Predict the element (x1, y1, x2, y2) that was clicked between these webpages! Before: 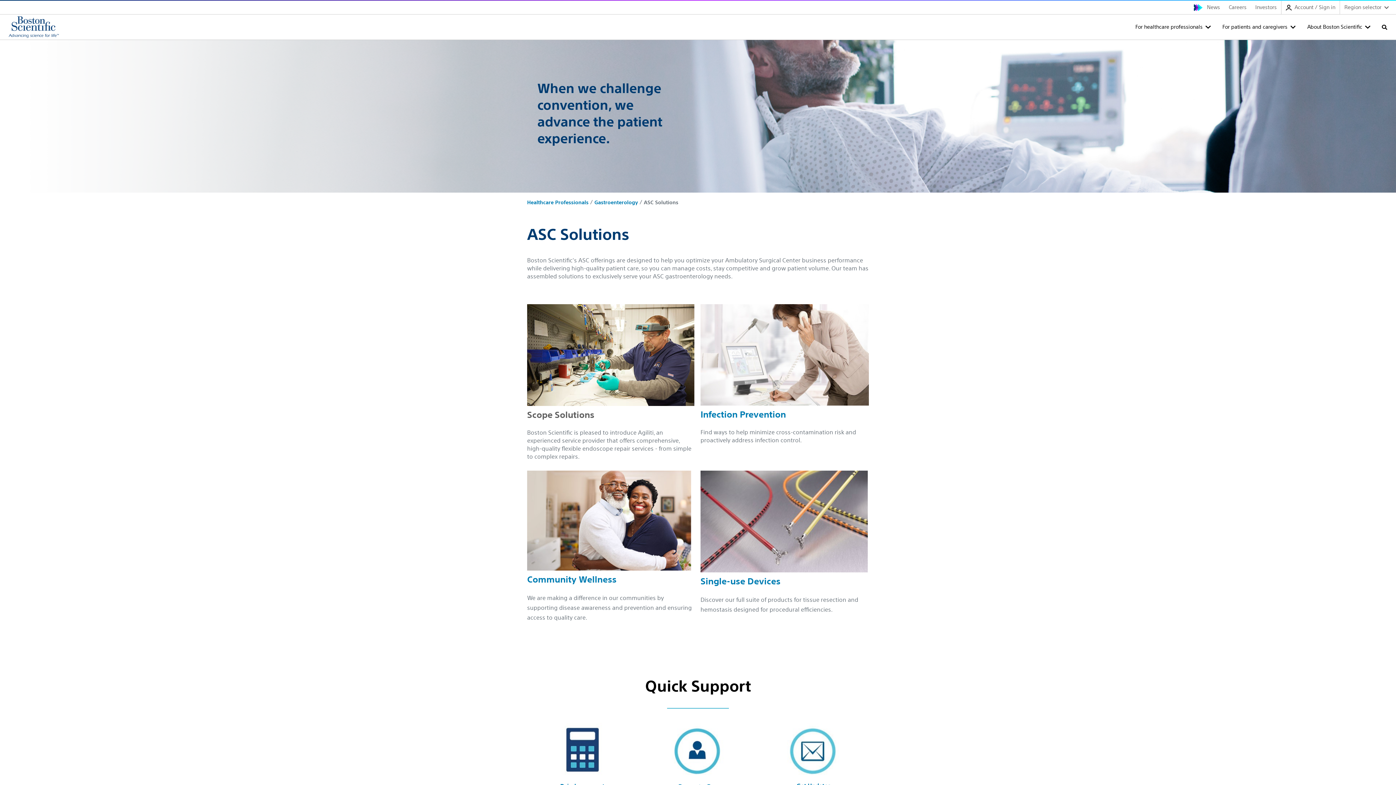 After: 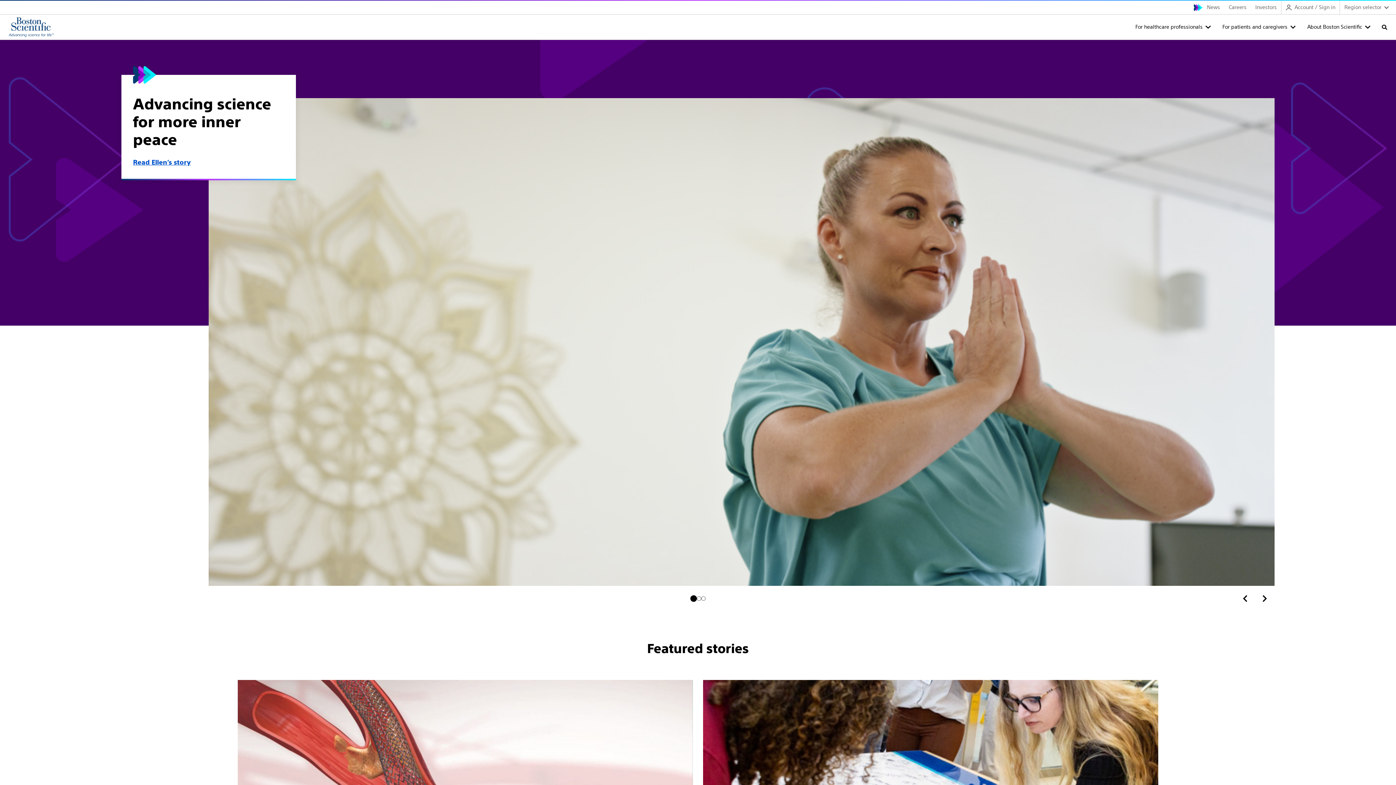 Action: bbox: (2, 14, 64, 39)